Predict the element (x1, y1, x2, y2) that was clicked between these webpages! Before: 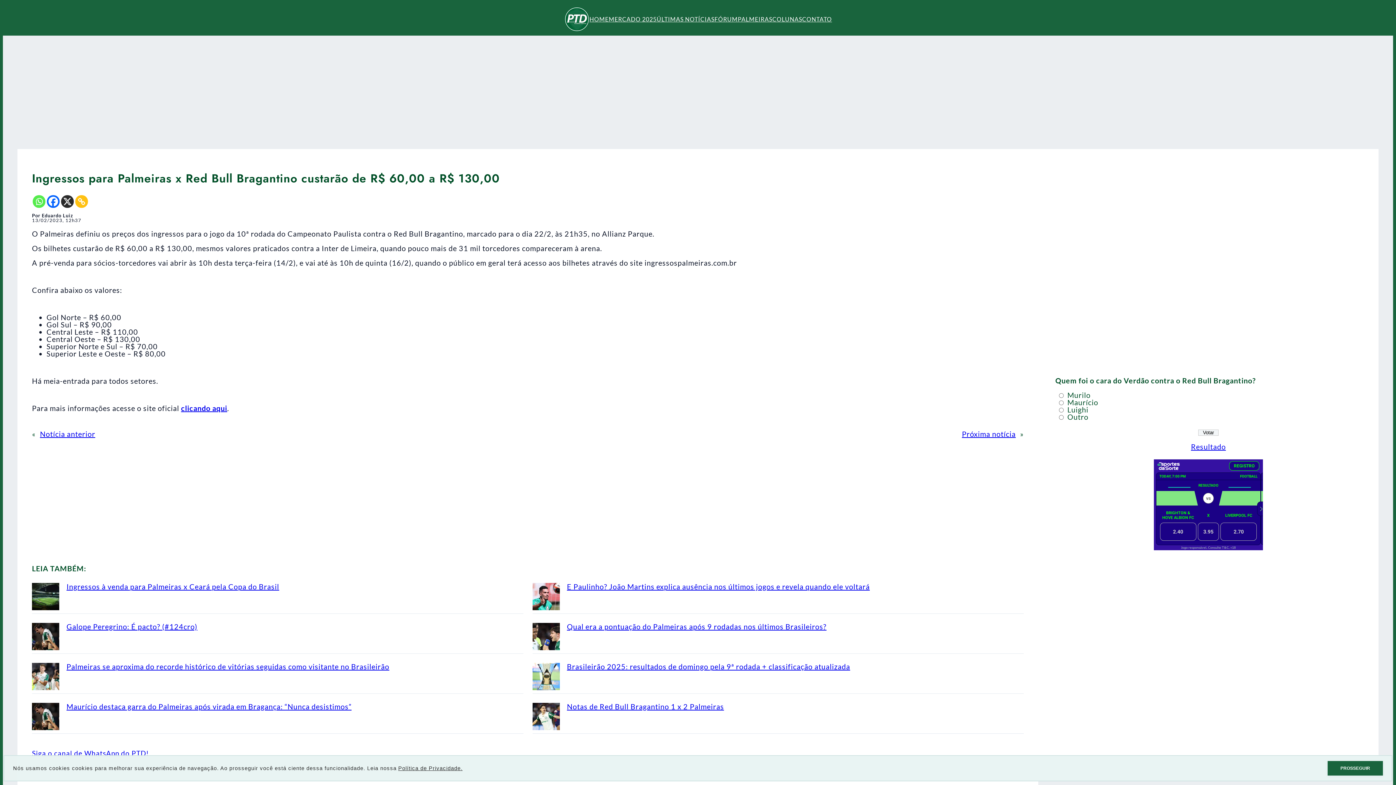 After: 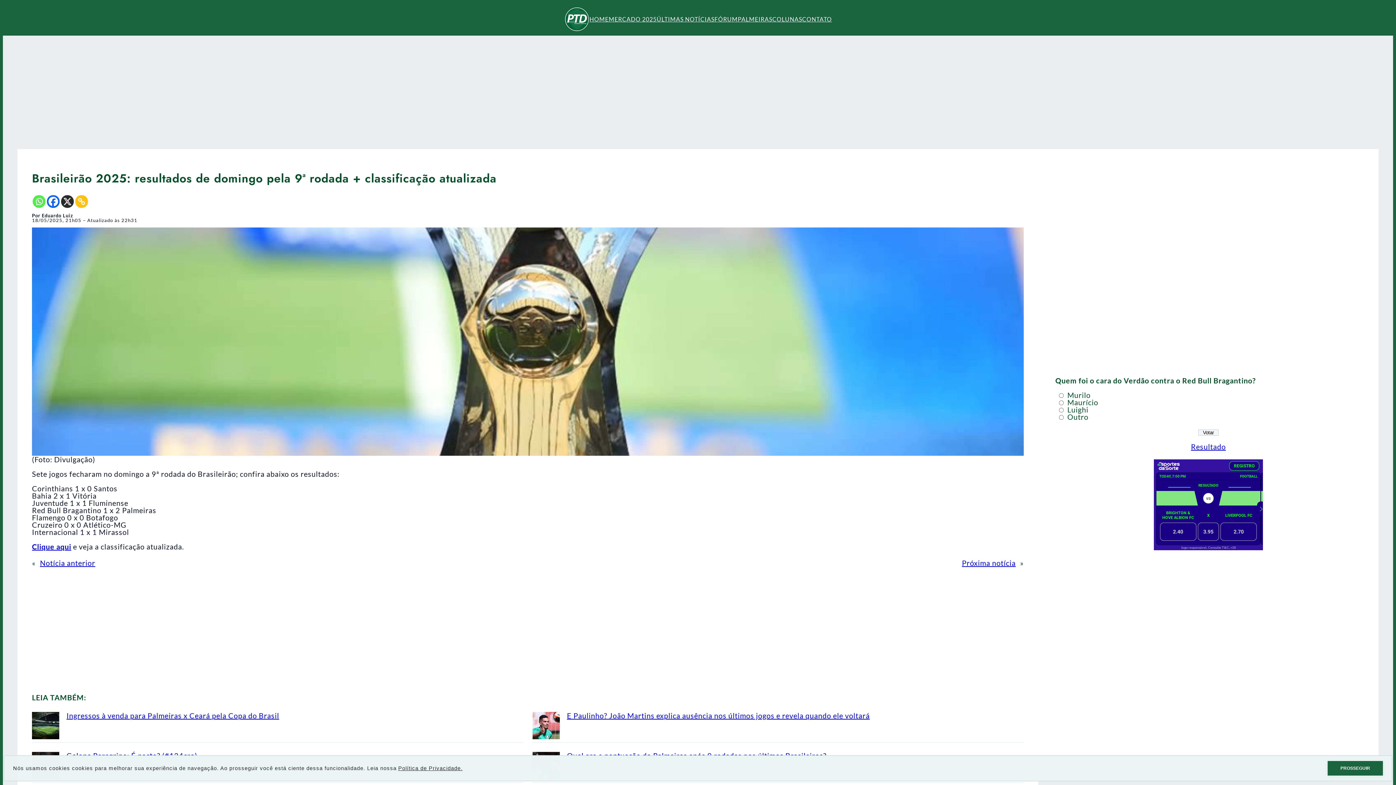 Action: bbox: (567, 662, 850, 671) label: Brasileirão 2025: resultados de domingo pela 9ª rodada + classificação atualizada